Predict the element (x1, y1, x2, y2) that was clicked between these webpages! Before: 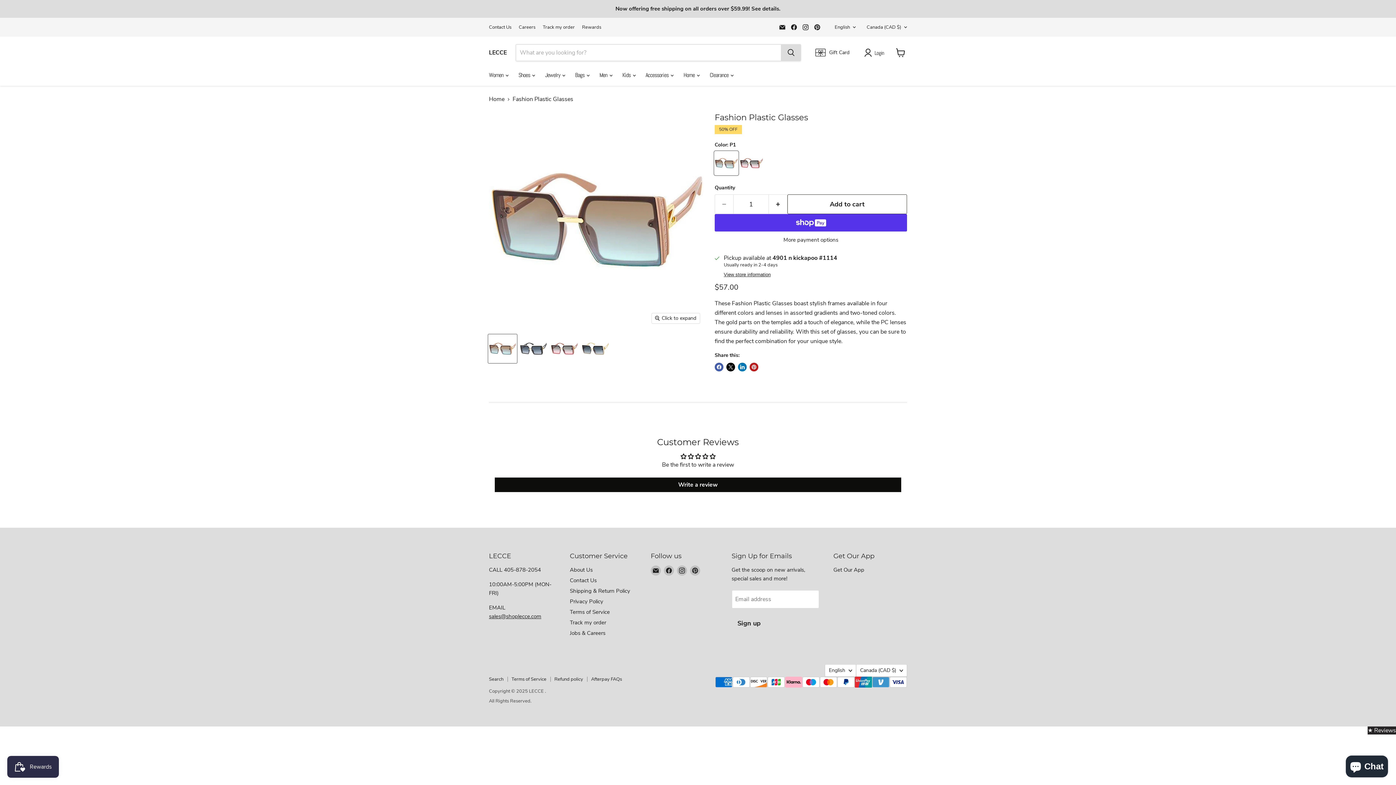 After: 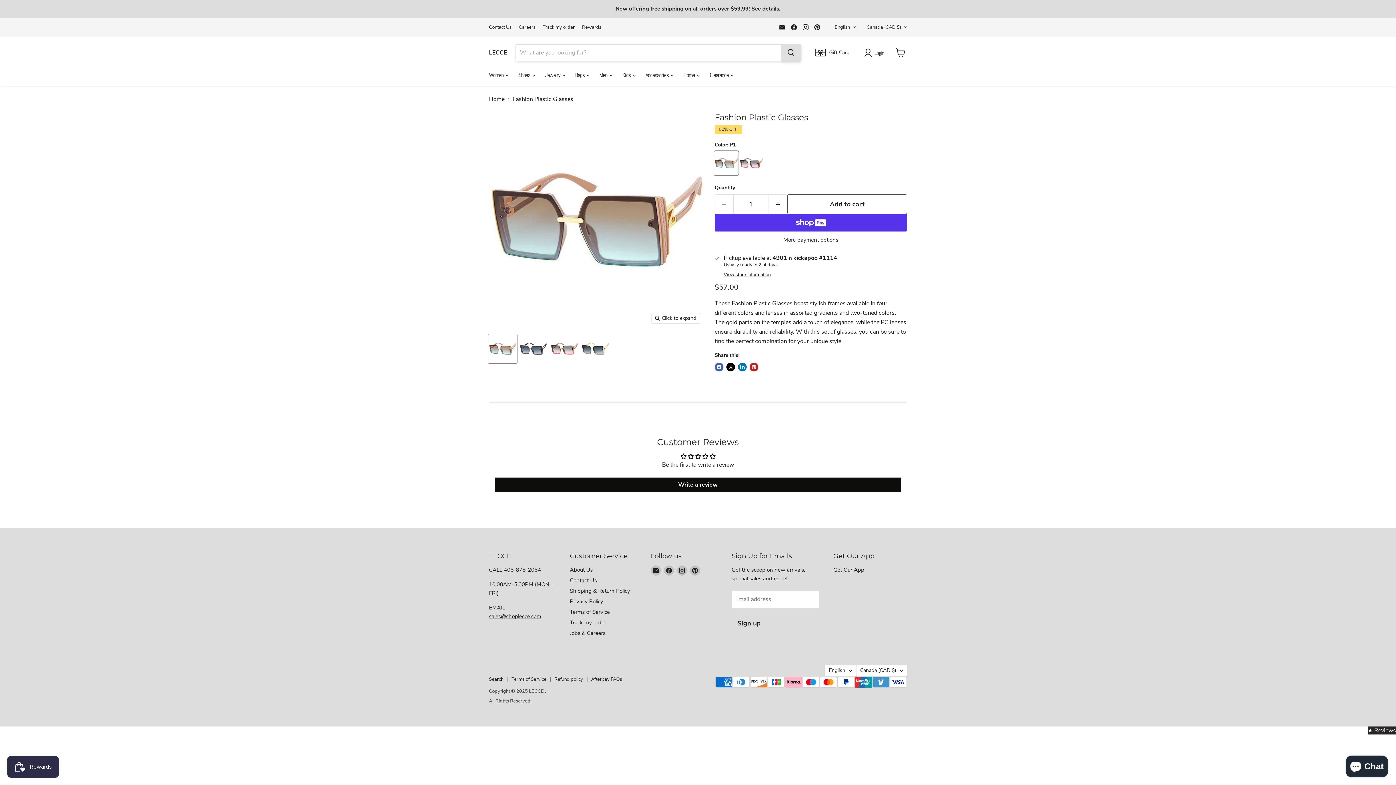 Action: label: Search bbox: (781, 44, 801, 61)